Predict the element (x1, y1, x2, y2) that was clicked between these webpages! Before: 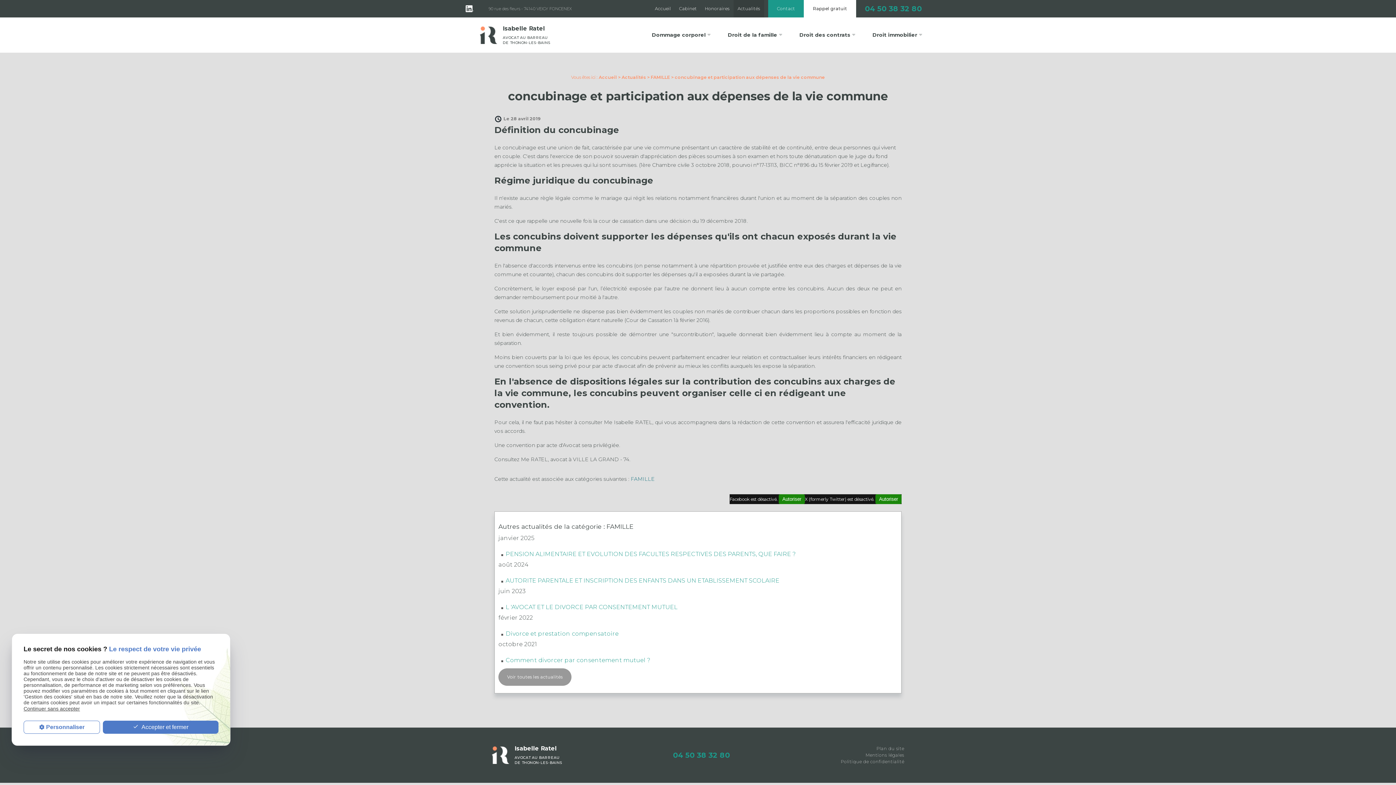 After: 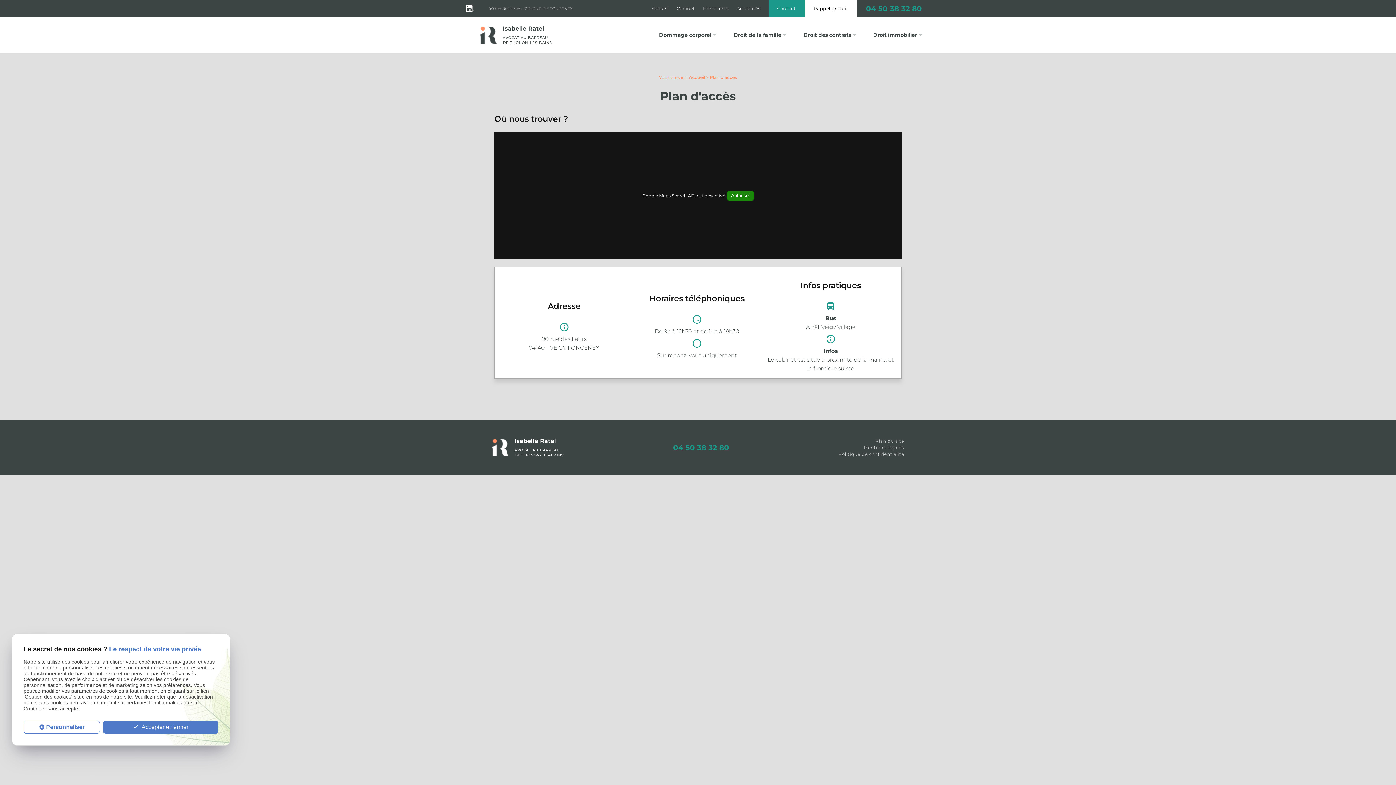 Action: label: 90 rue des fleurs - 74140 VEIGY FONCENEX bbox: (474, 0, 572, 17)